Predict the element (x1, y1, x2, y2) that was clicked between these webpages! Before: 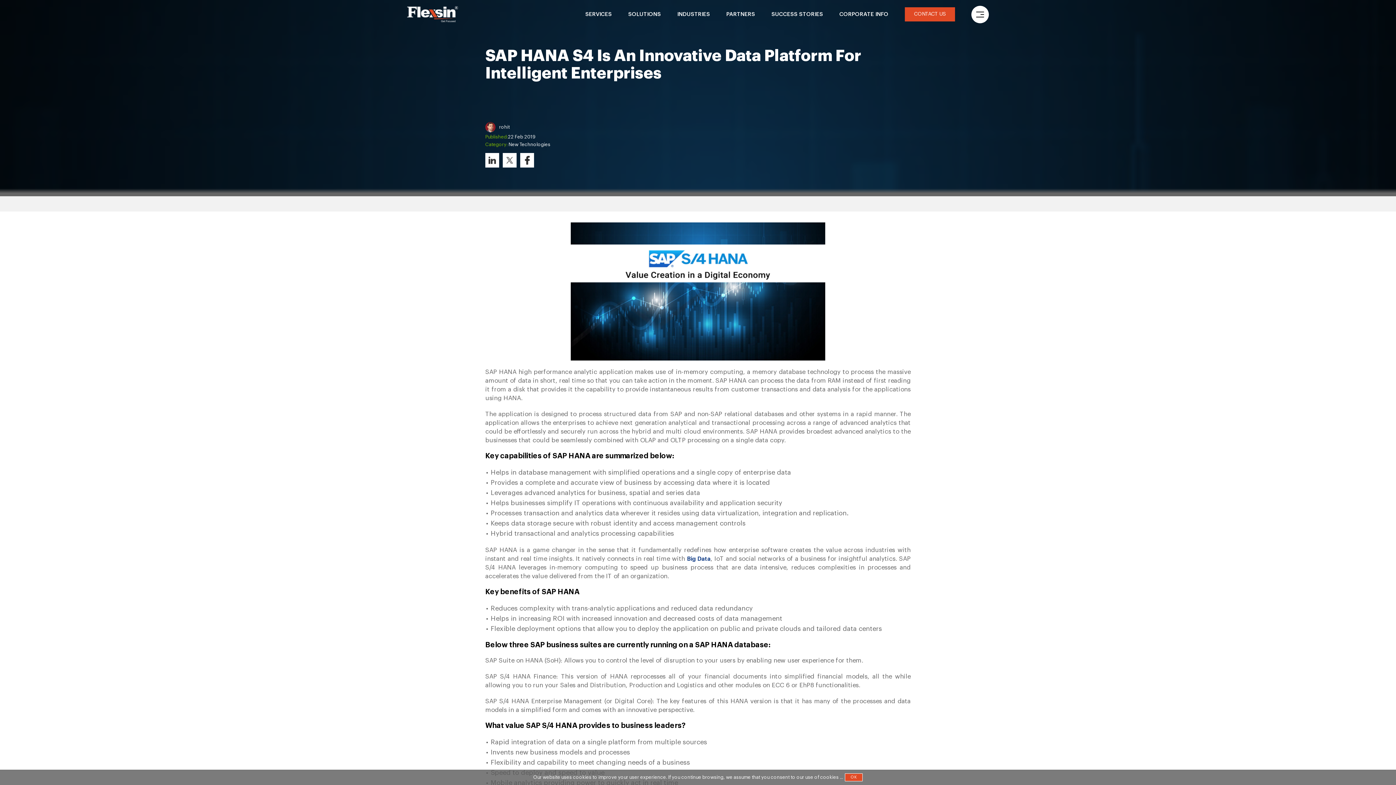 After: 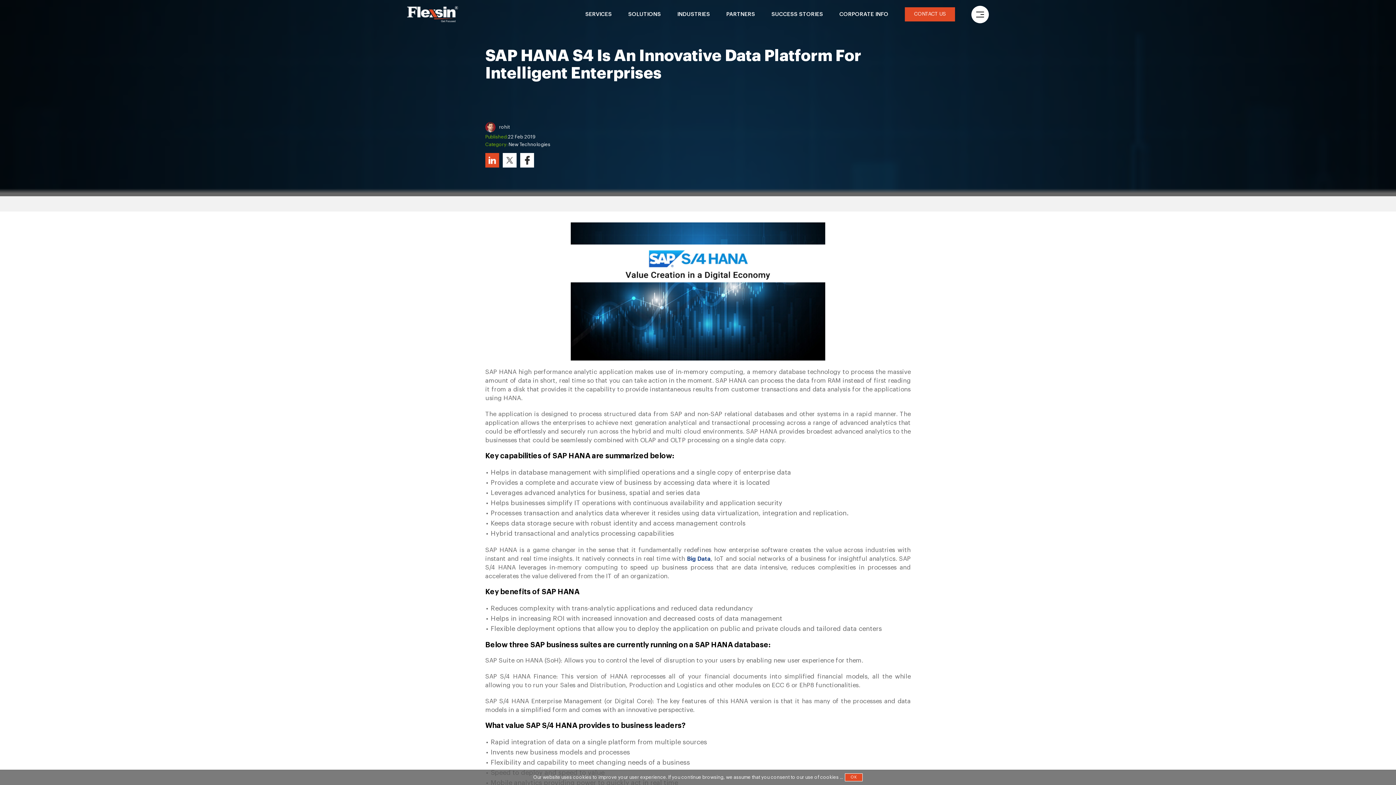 Action: label: Linkedin bbox: (485, 153, 499, 167)